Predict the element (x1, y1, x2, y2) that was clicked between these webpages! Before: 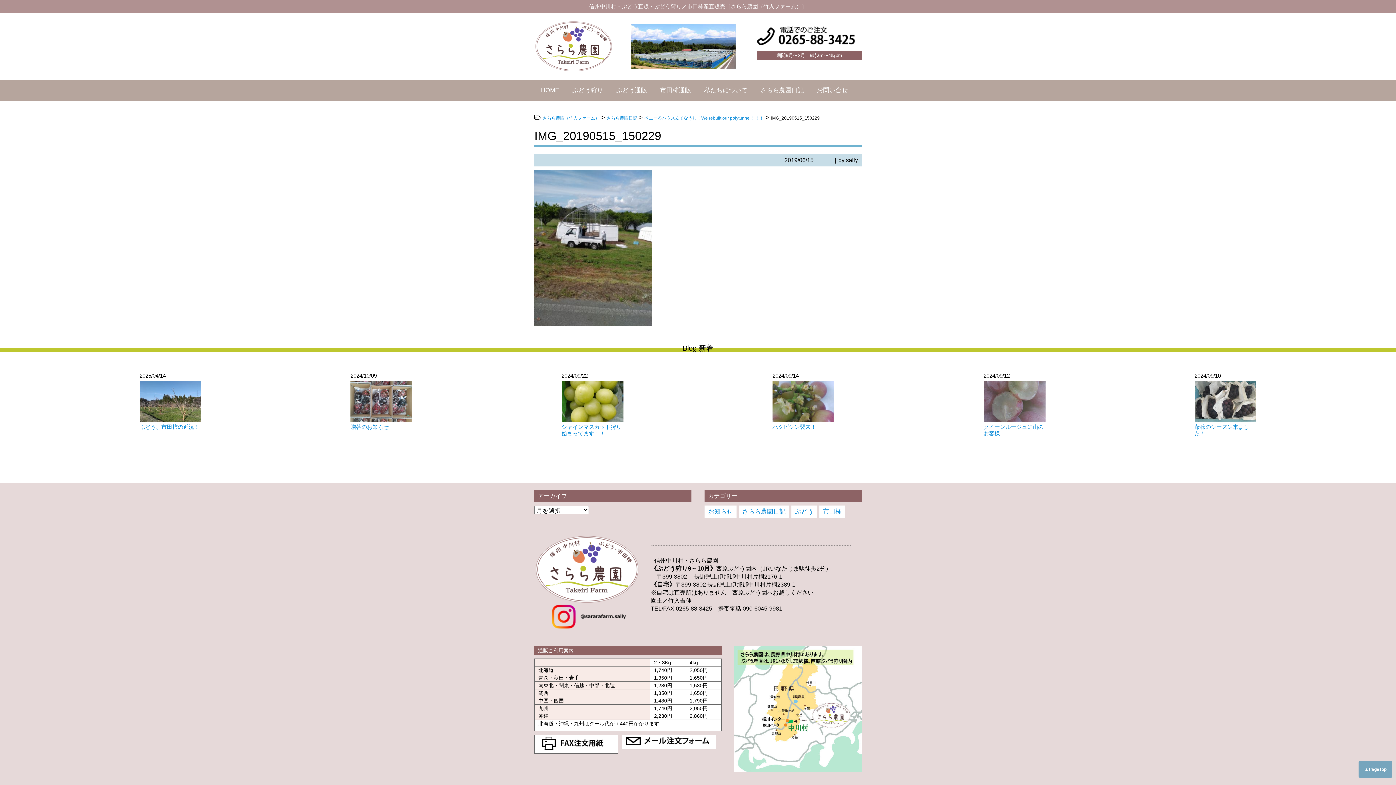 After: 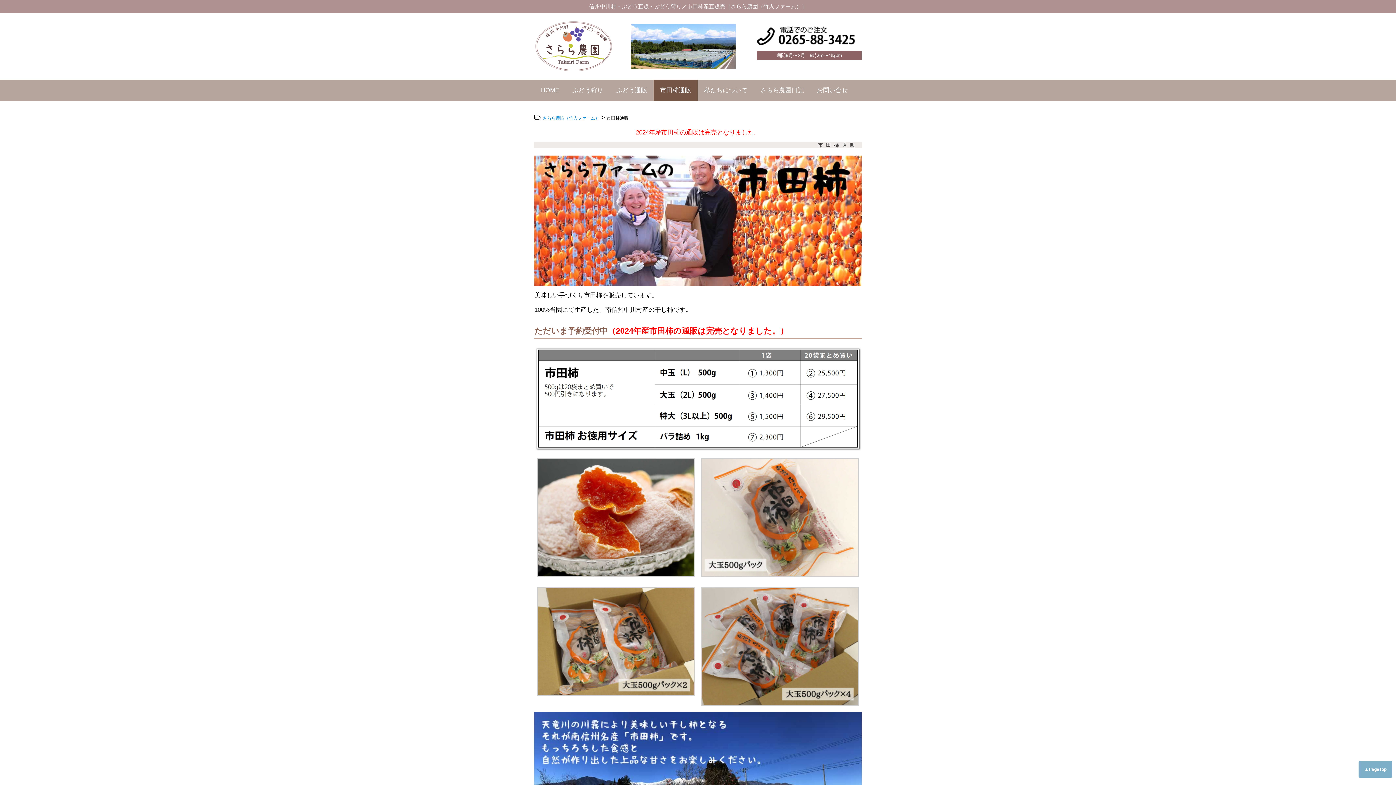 Action: label: 市田柿通販 bbox: (653, 79, 697, 101)